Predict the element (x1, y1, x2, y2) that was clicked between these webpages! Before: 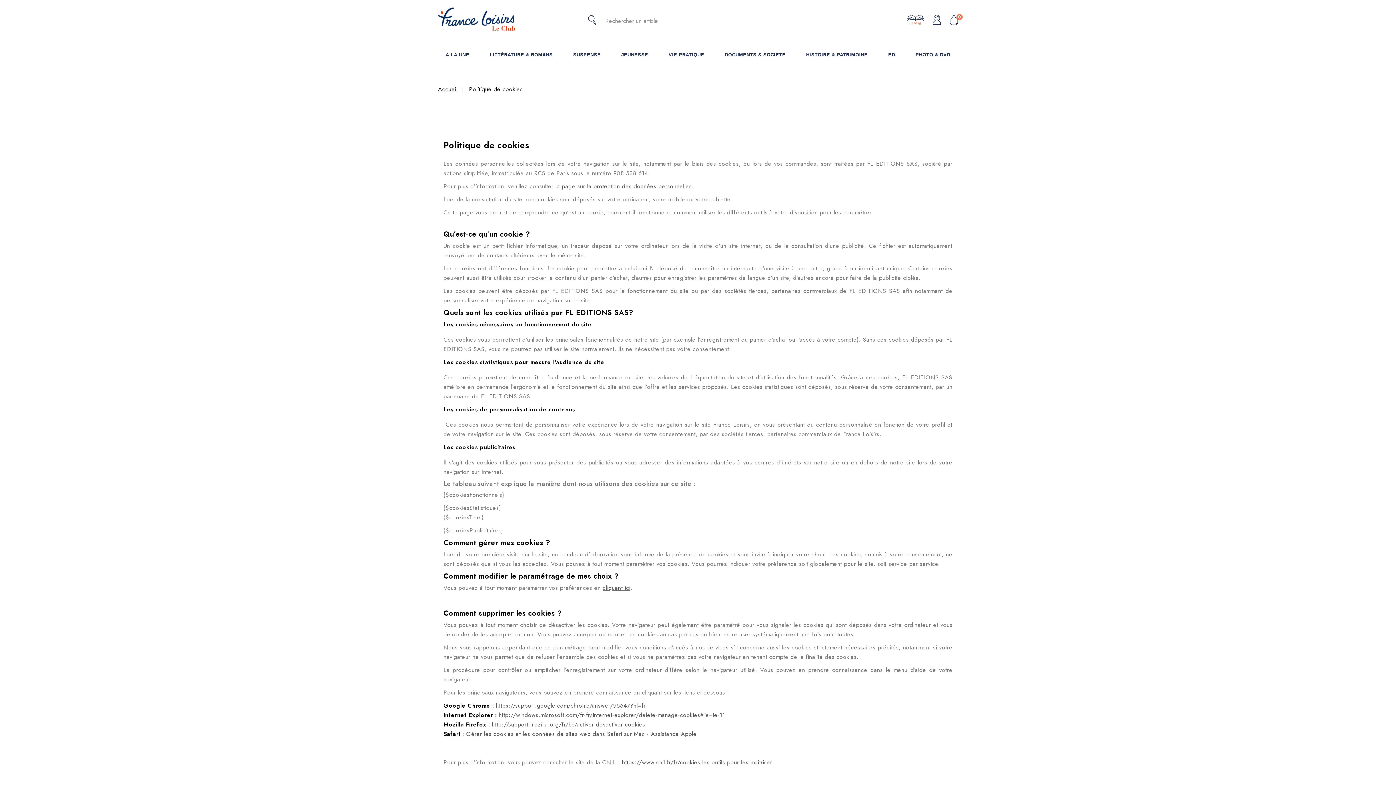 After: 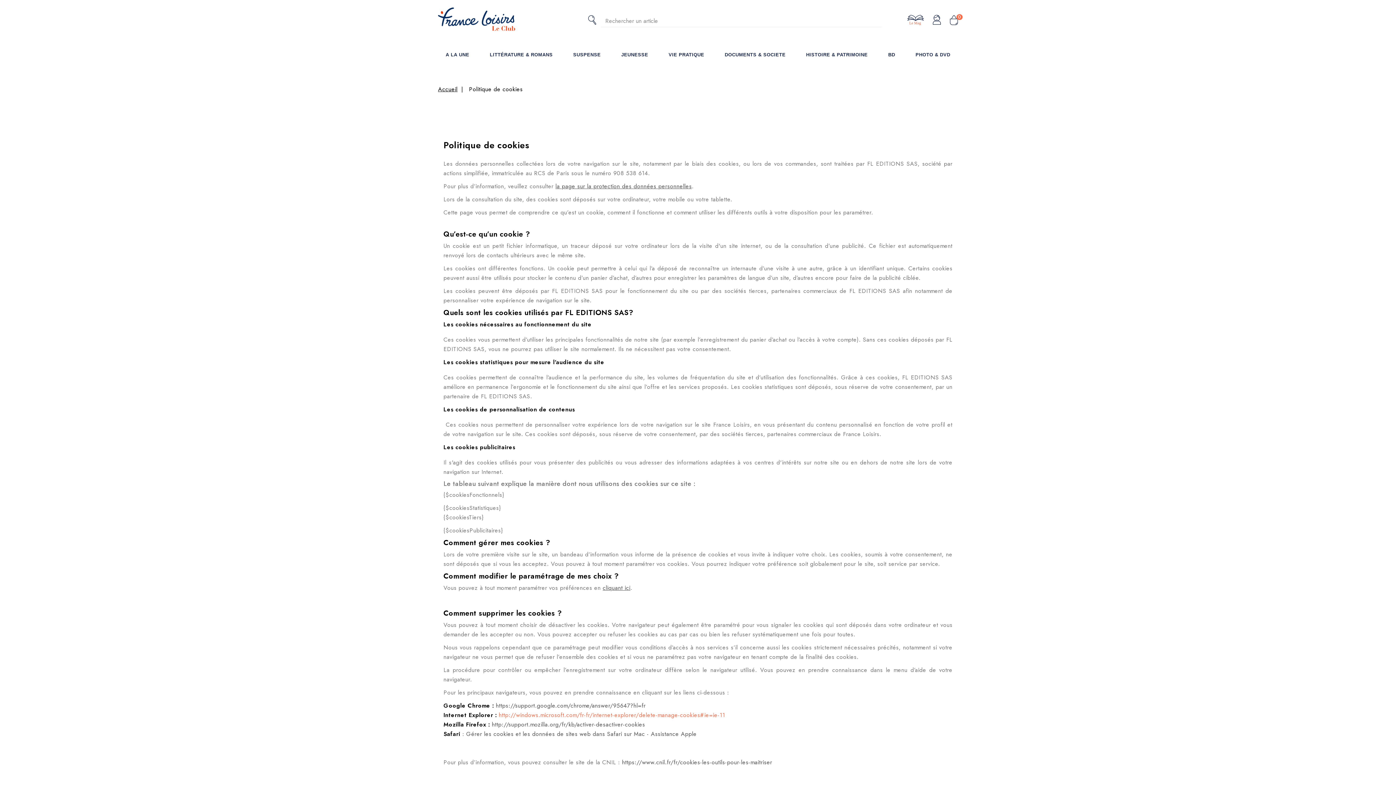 Action: label: http://windows.microsoft.com/fr-fr/internet-explorer/delete-manage-cookies#ie=ie-11 bbox: (498, 711, 725, 719)